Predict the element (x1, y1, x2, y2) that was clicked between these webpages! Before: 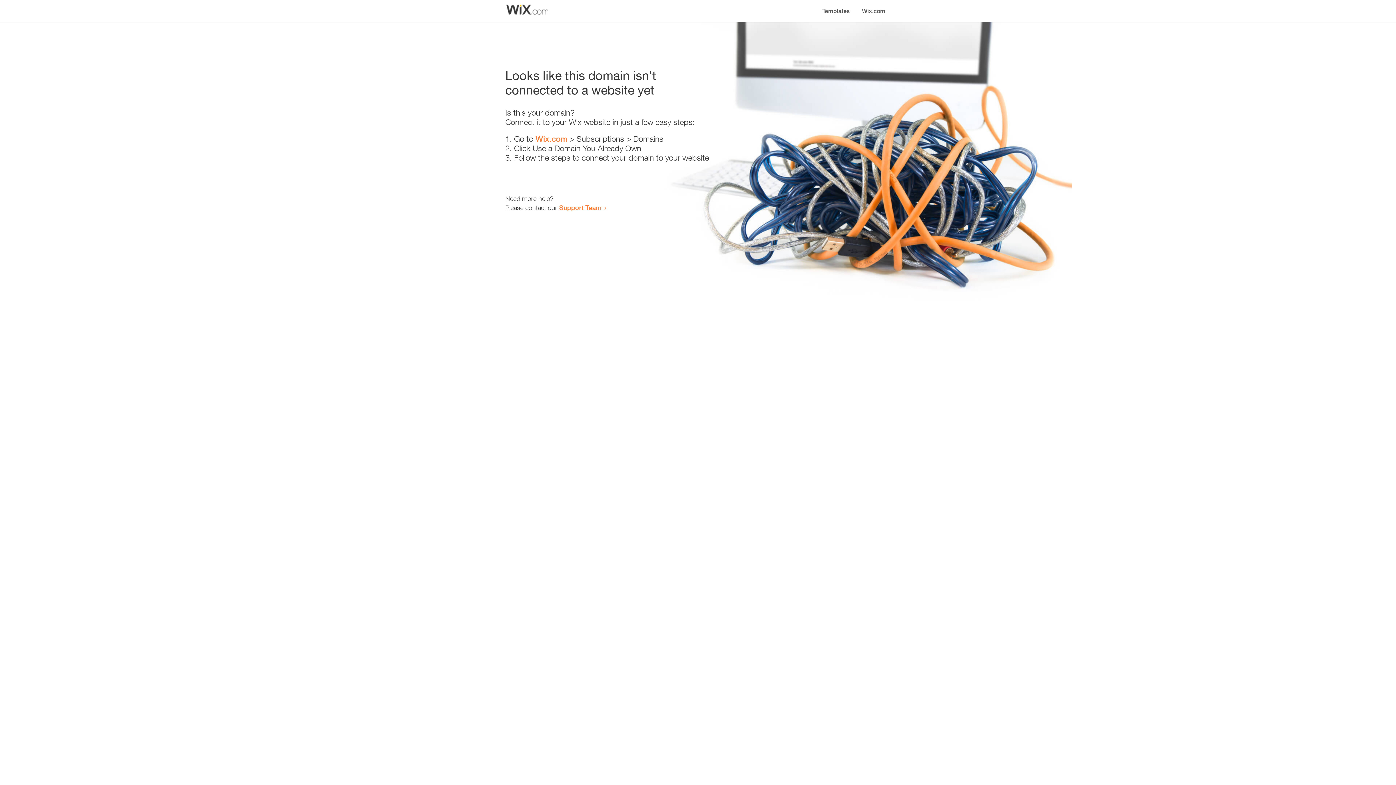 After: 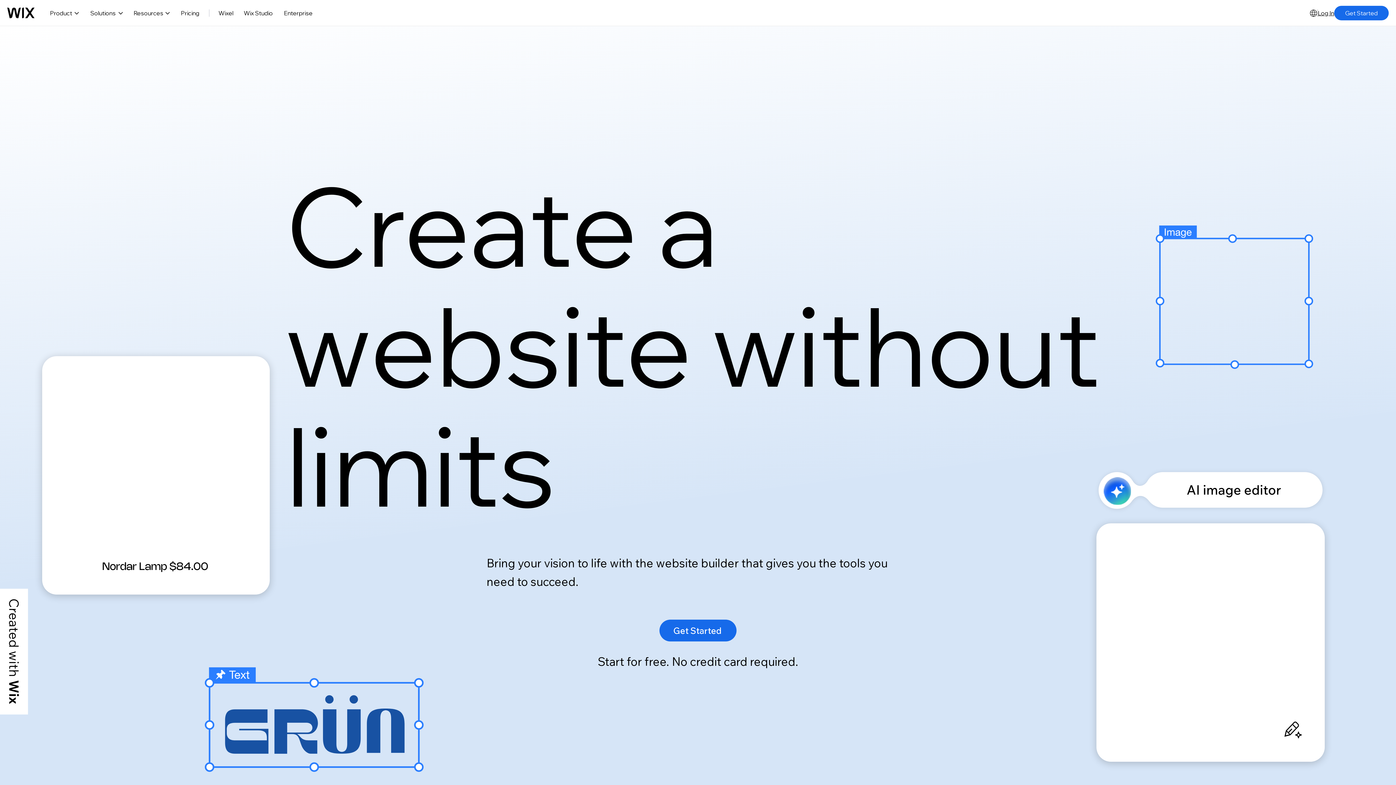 Action: label: Wix.com bbox: (856, 0, 890, 14)